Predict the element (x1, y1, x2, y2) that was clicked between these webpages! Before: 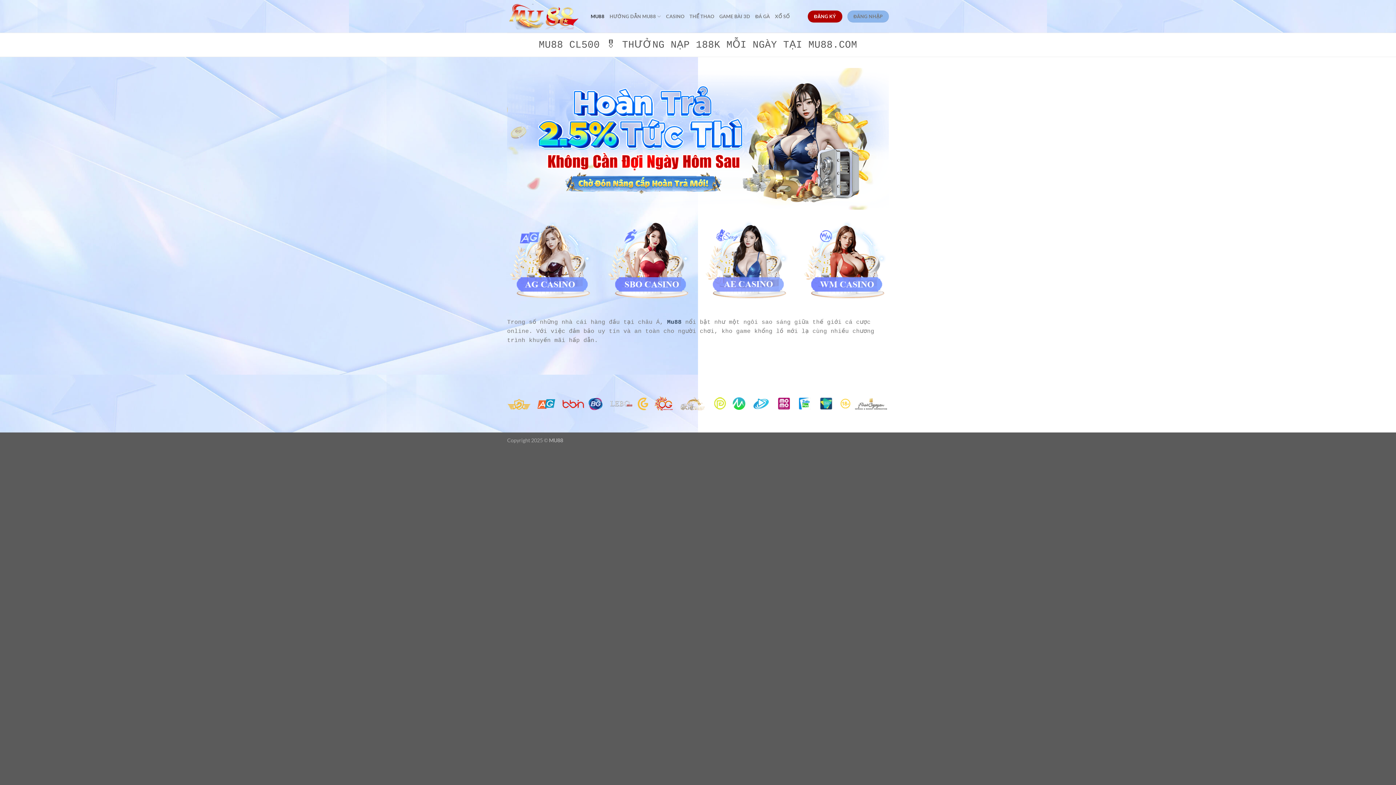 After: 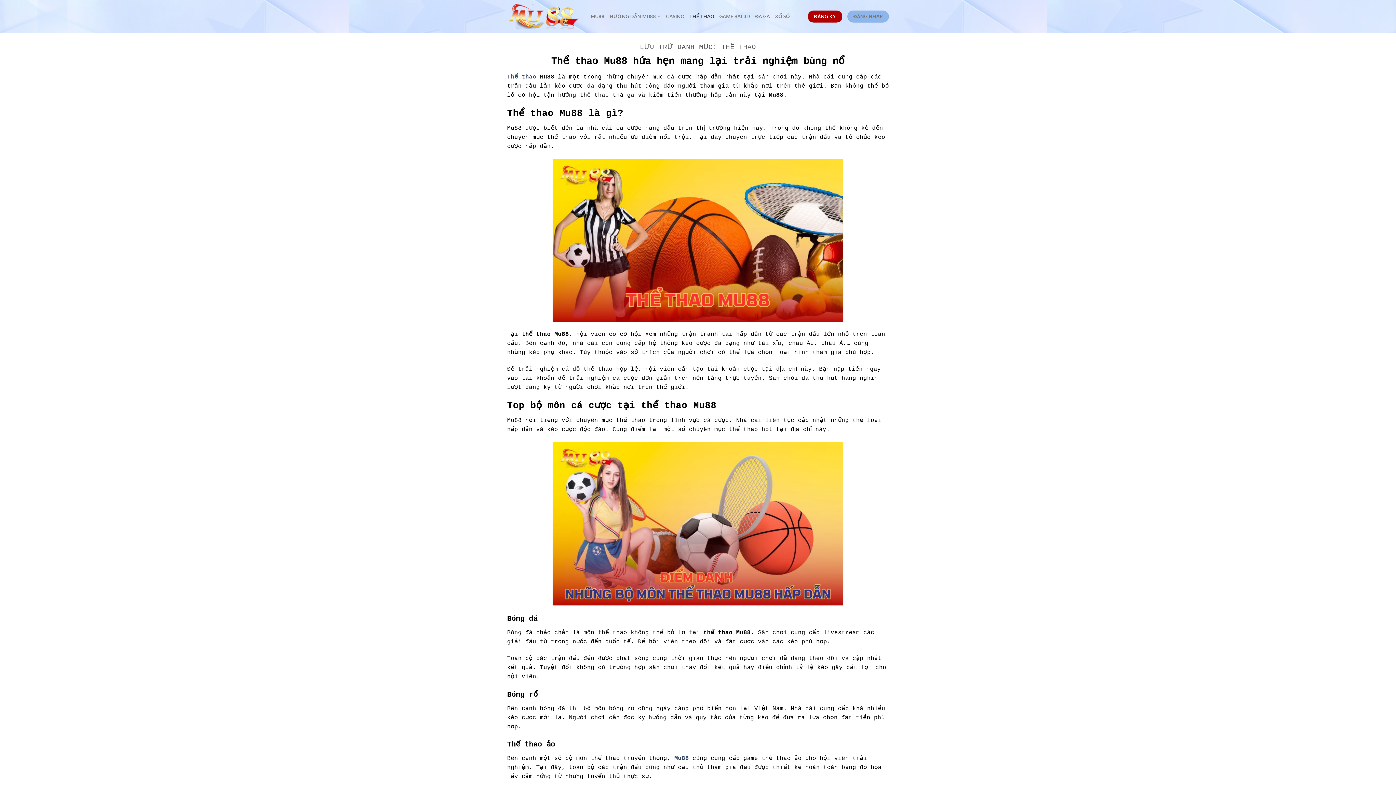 Action: bbox: (689, 9, 714, 23) label: THỂ THAO